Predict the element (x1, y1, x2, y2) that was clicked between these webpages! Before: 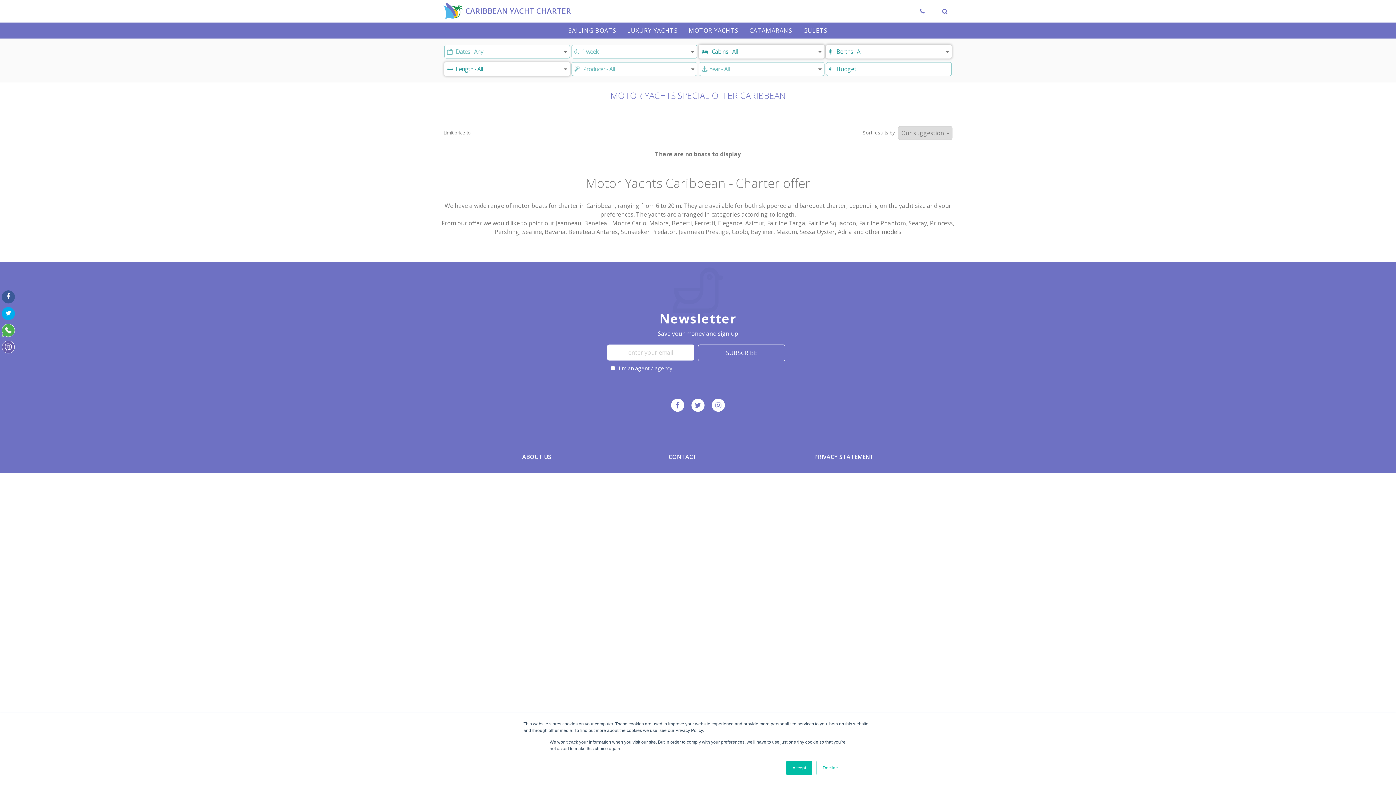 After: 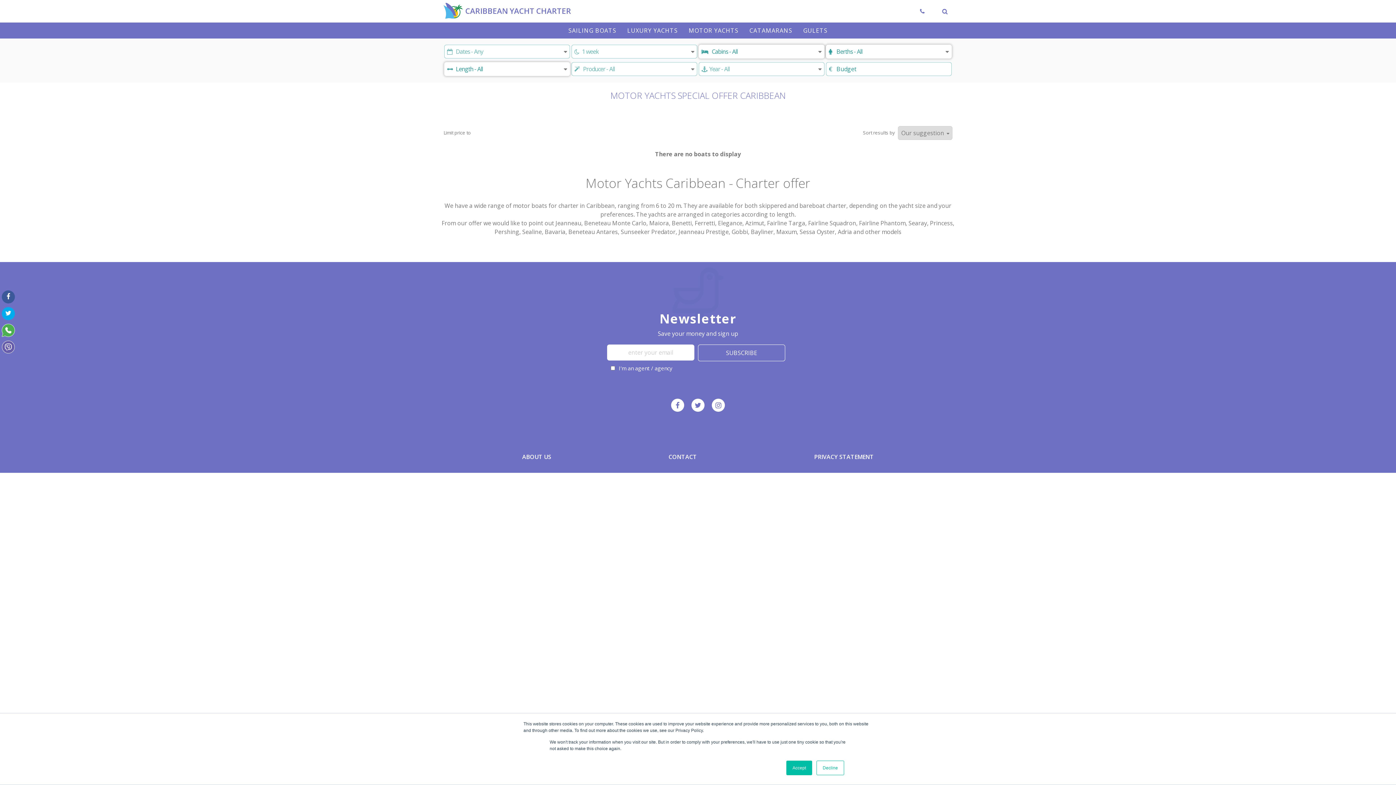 Action: bbox: (671, 398, 684, 411)